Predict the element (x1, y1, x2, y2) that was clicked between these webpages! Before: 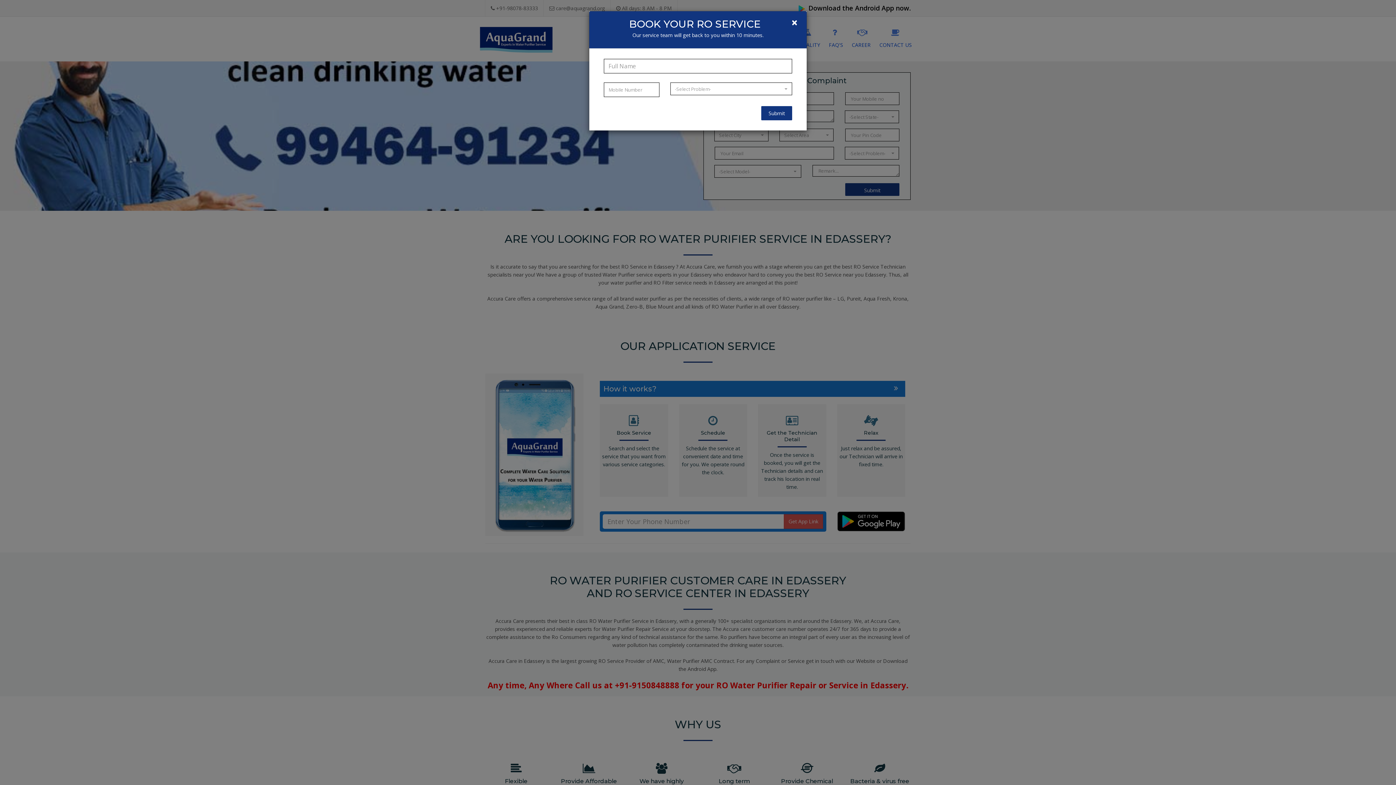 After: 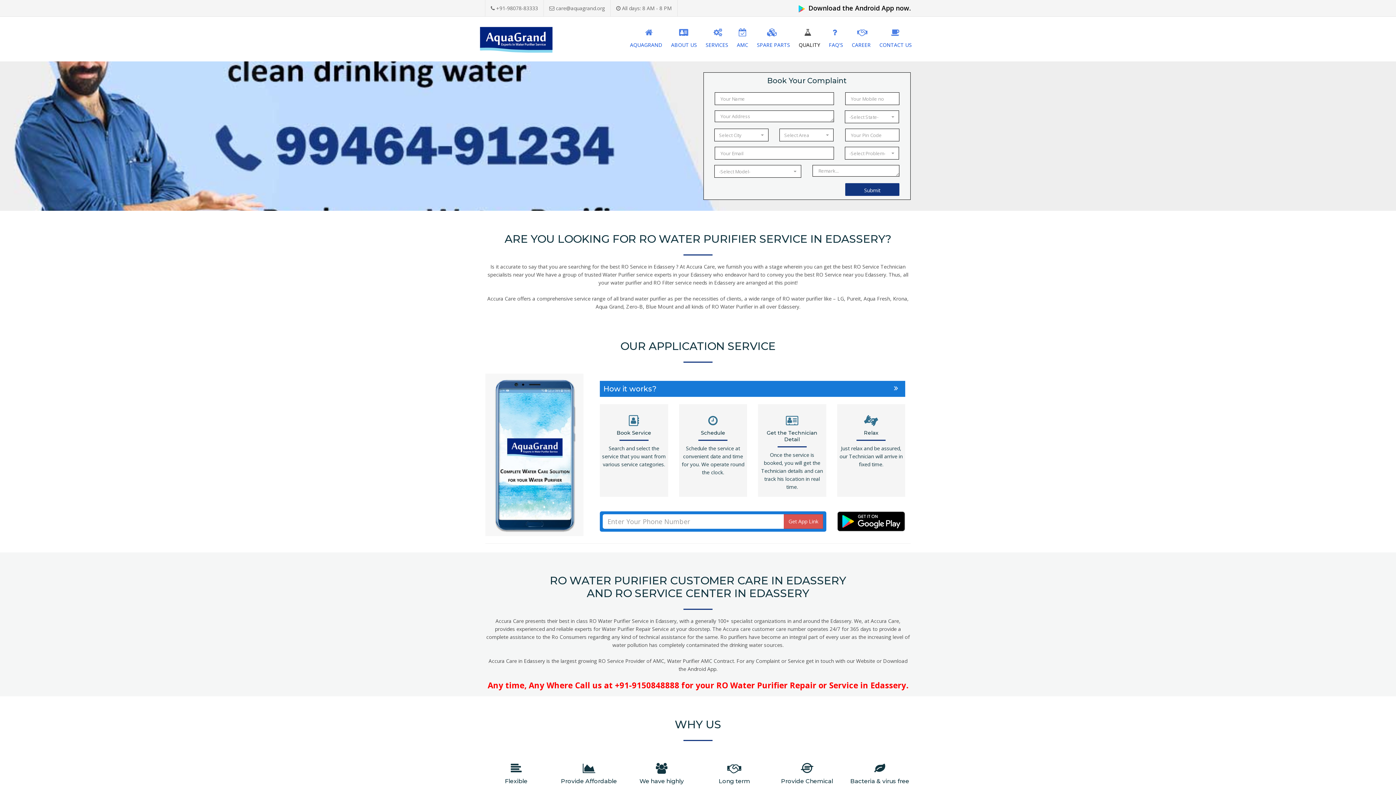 Action: bbox: (791, 16, 797, 28) label: ×